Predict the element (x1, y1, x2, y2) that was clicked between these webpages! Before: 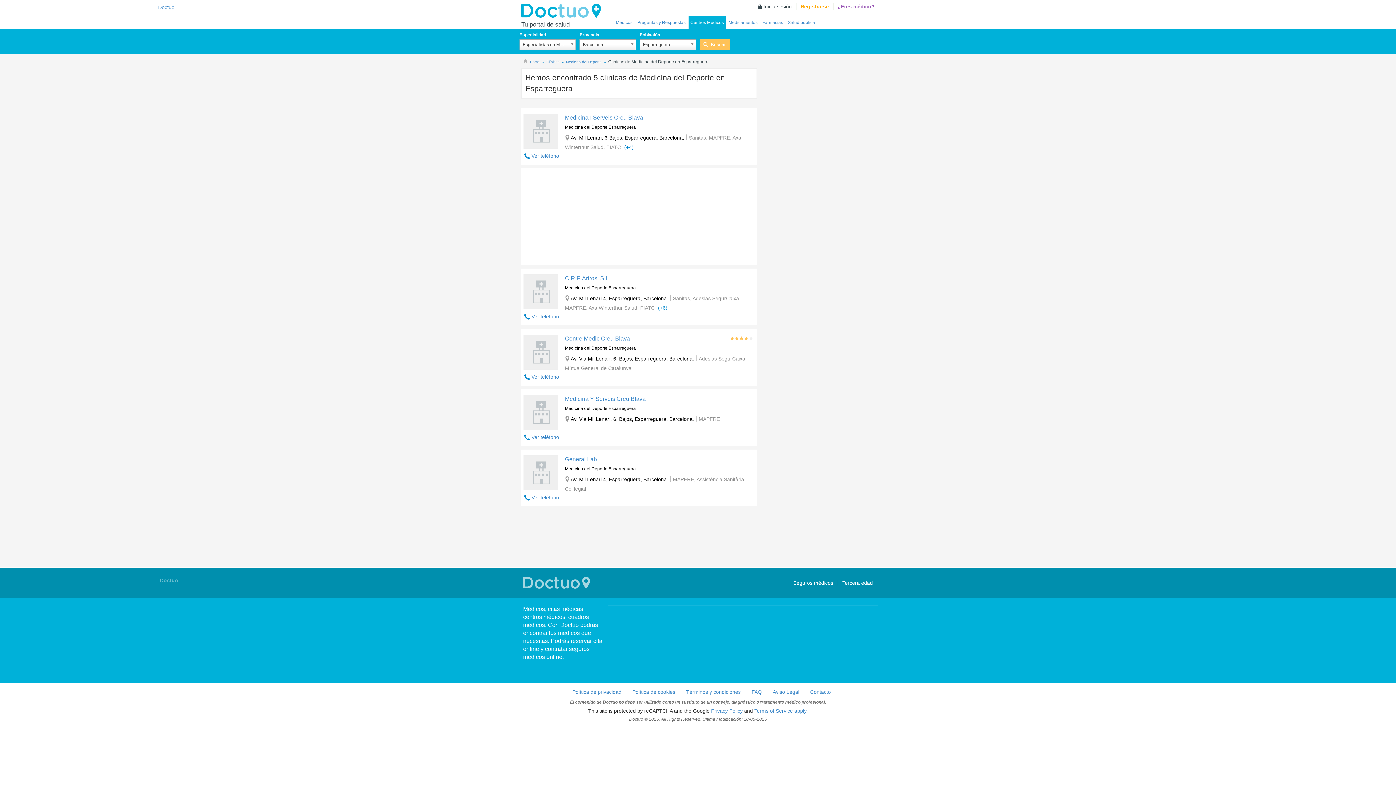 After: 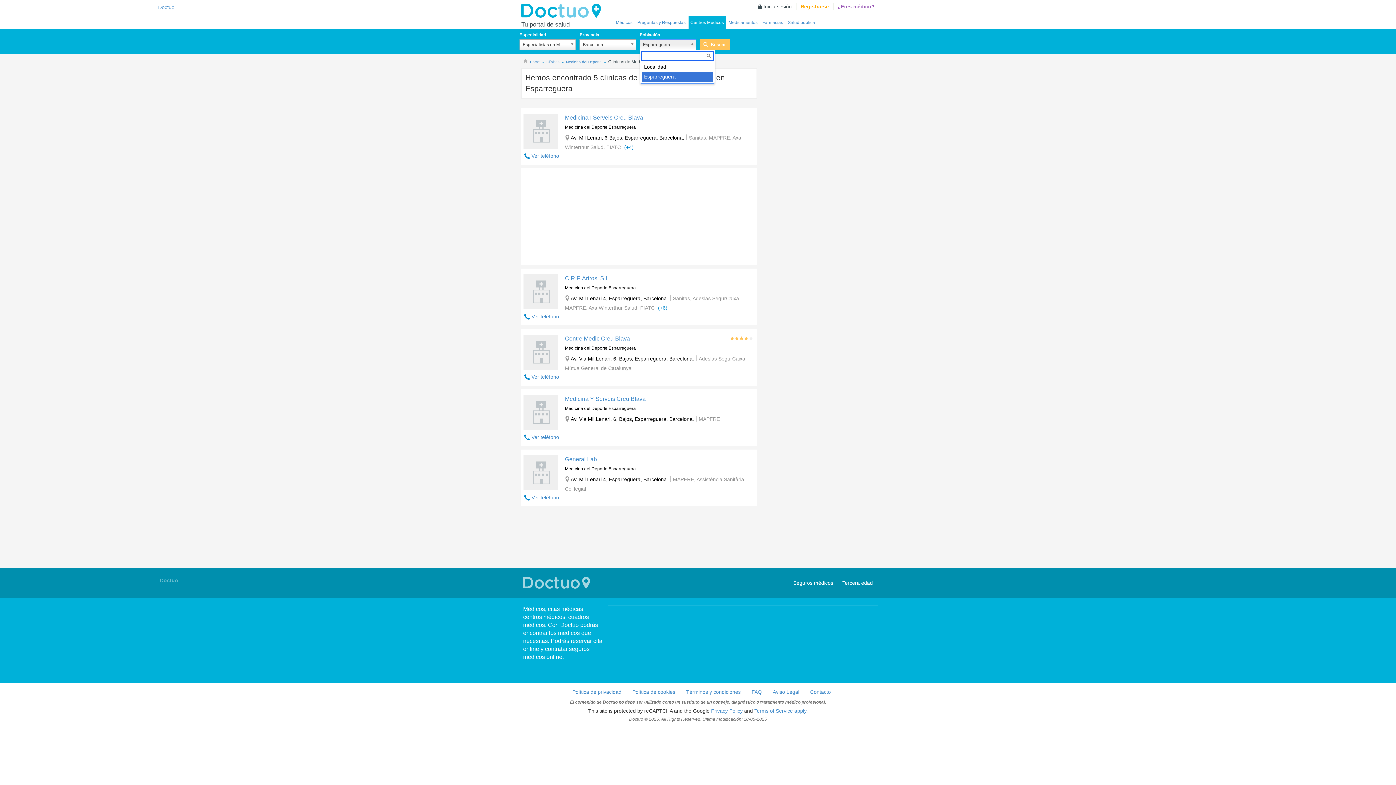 Action: bbox: (639, 39, 696, 50) label: Esparreguera